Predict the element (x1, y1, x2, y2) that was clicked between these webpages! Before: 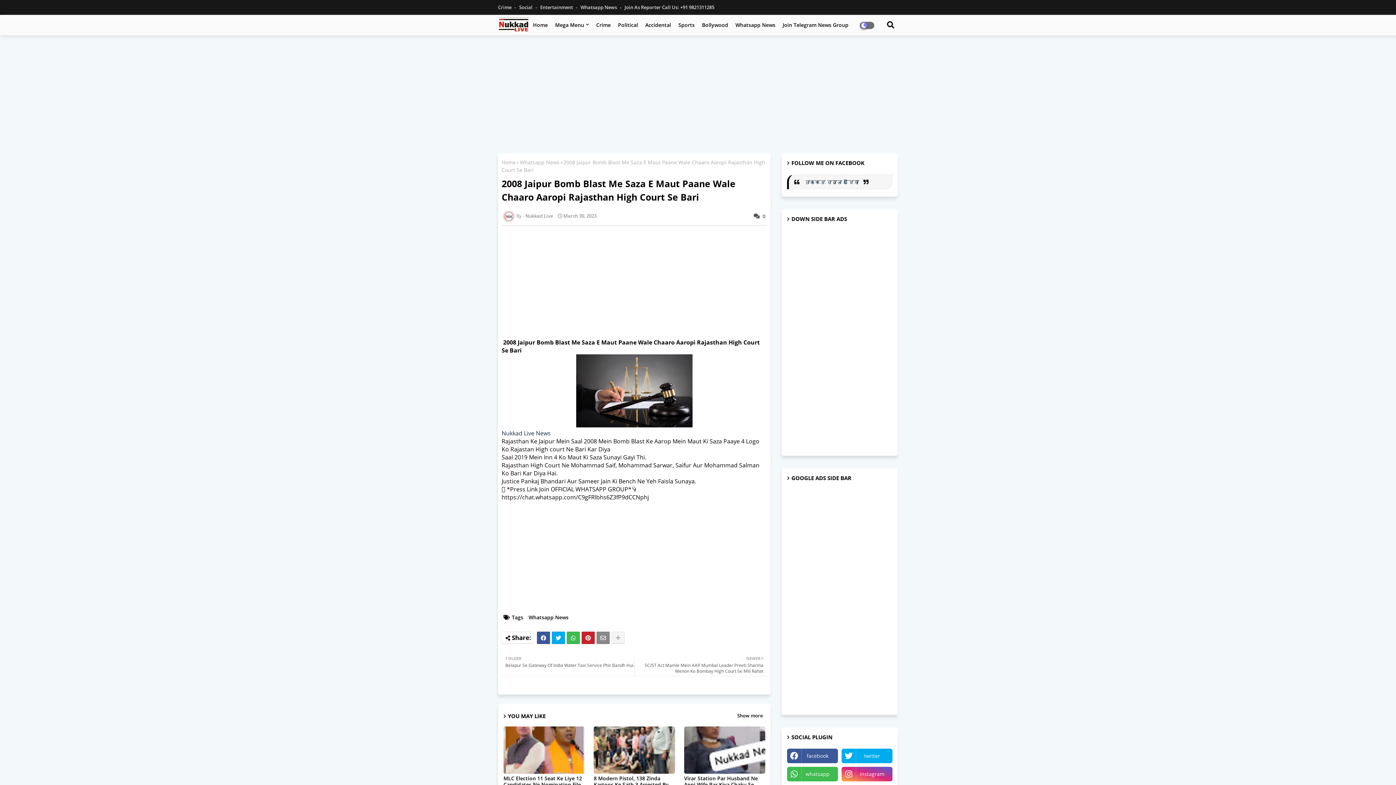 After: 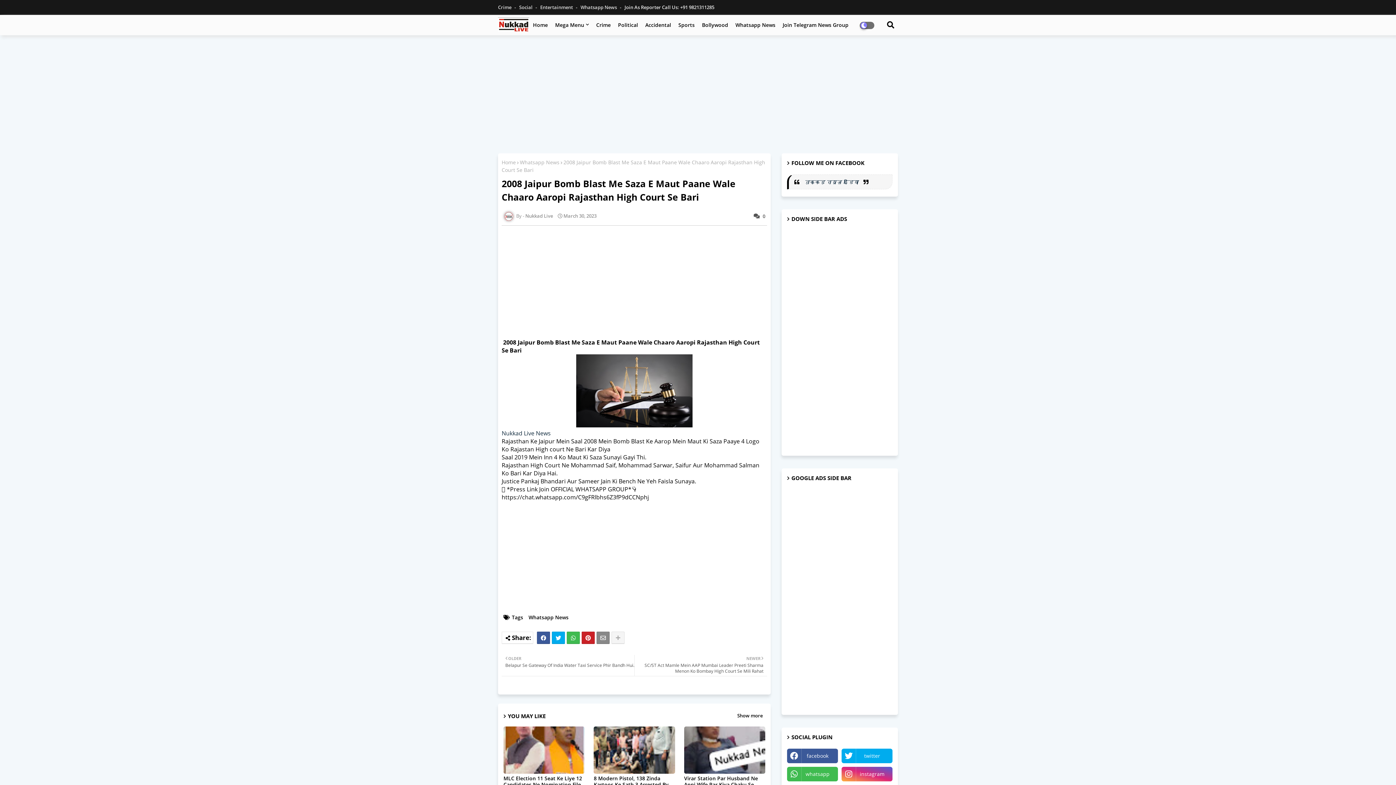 Action: bbox: (624, 4, 714, 10) label: Join As Reporter Call Us: +91 9821311285